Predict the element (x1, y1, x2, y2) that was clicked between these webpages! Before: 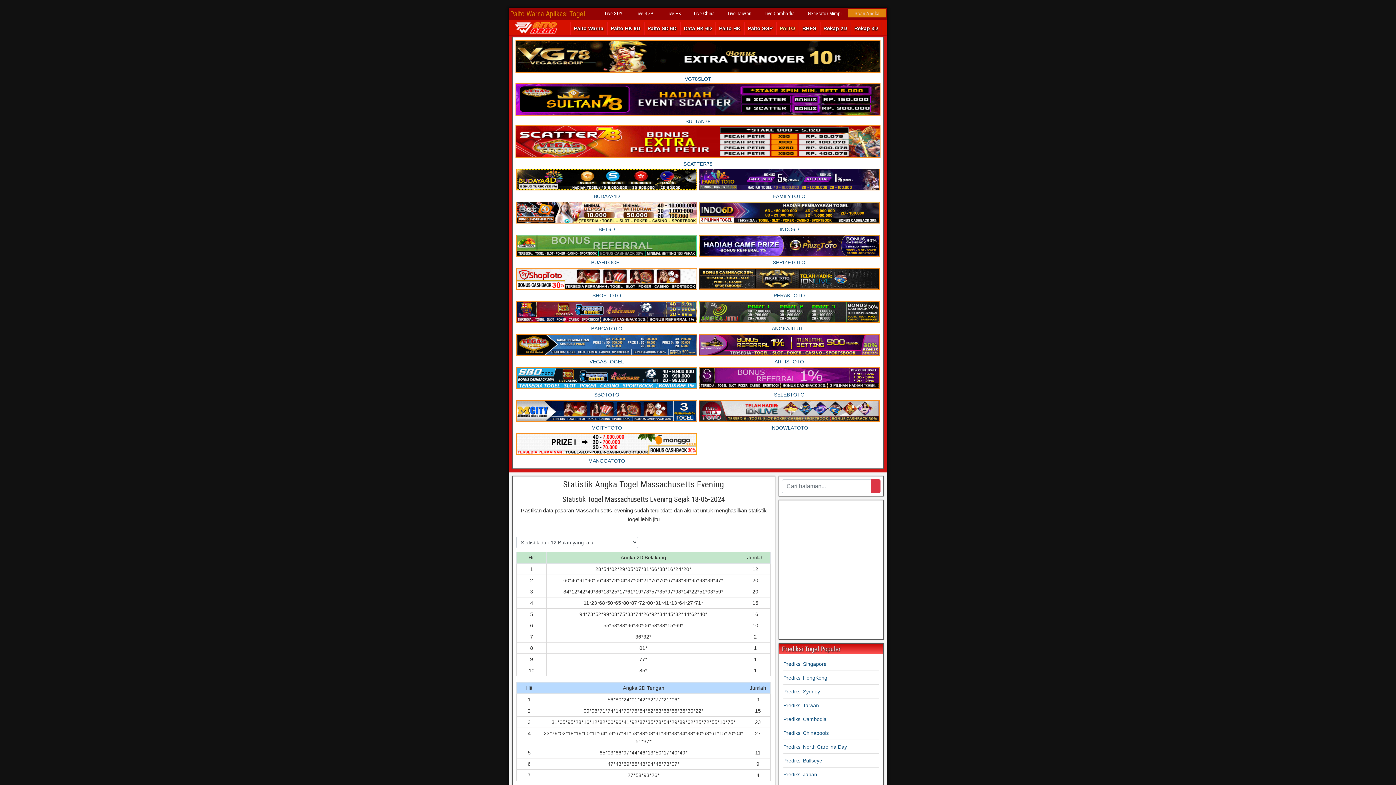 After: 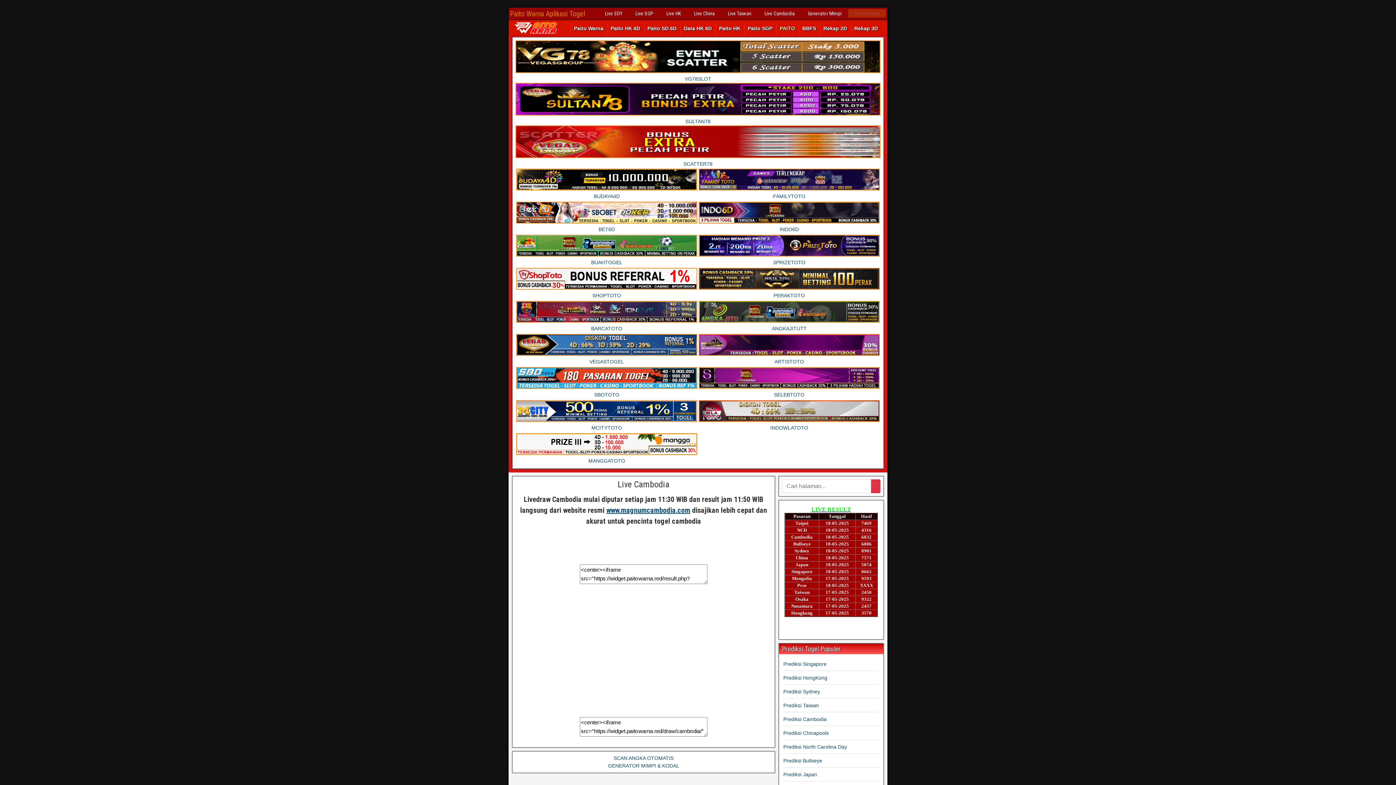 Action: label: Live Cambodia bbox: (758, 9, 801, 17)